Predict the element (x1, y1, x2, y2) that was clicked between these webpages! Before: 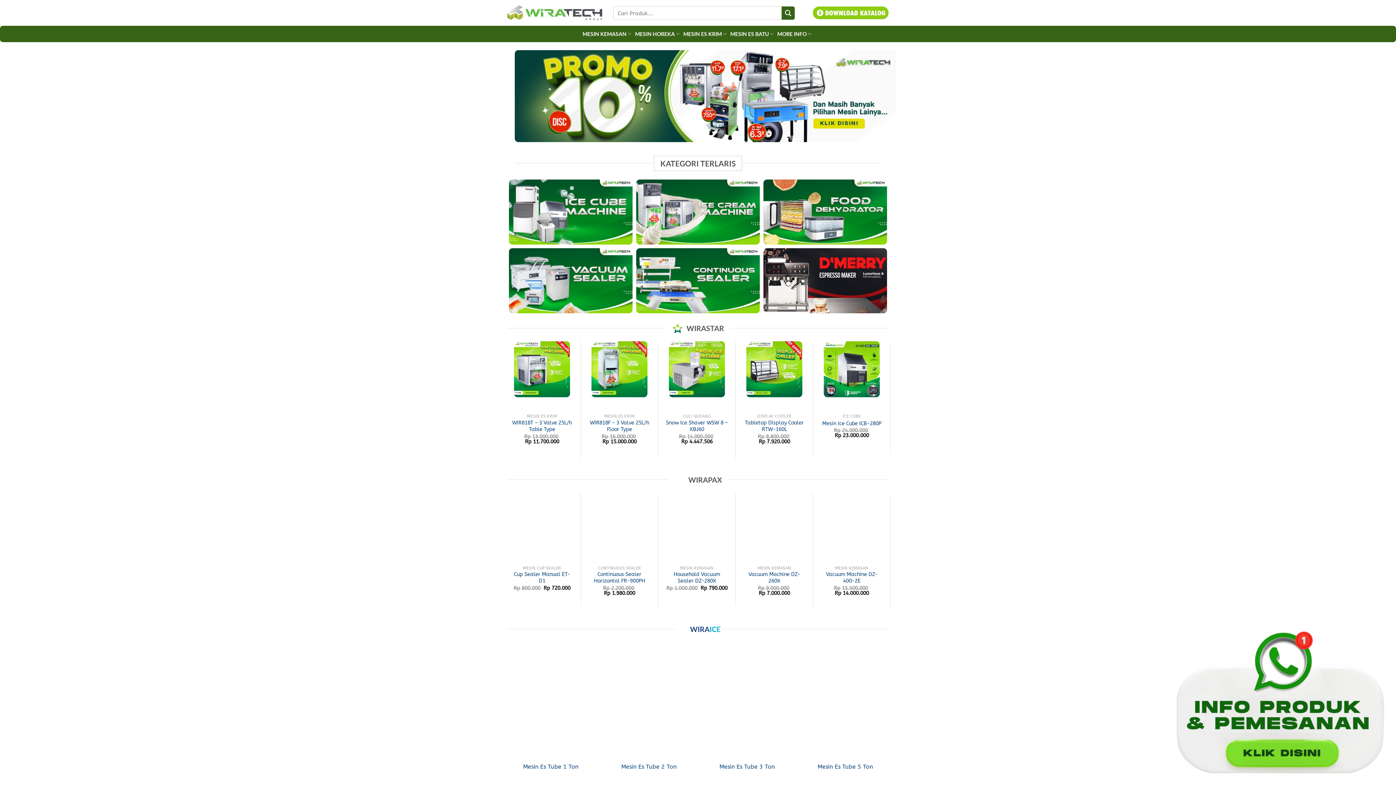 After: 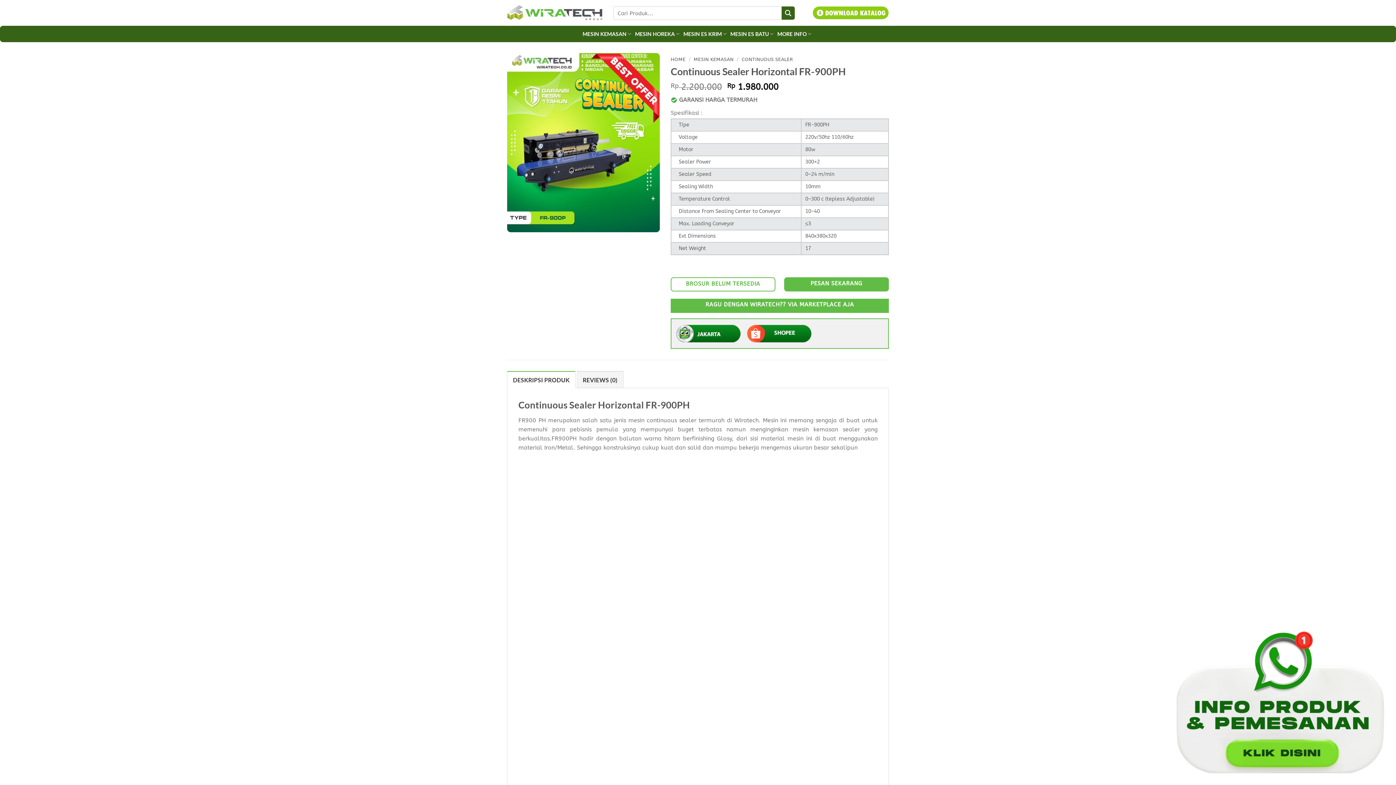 Action: bbox: (591, 493, 647, 549) label: Continuous Sealer Horizontal FR-900PH